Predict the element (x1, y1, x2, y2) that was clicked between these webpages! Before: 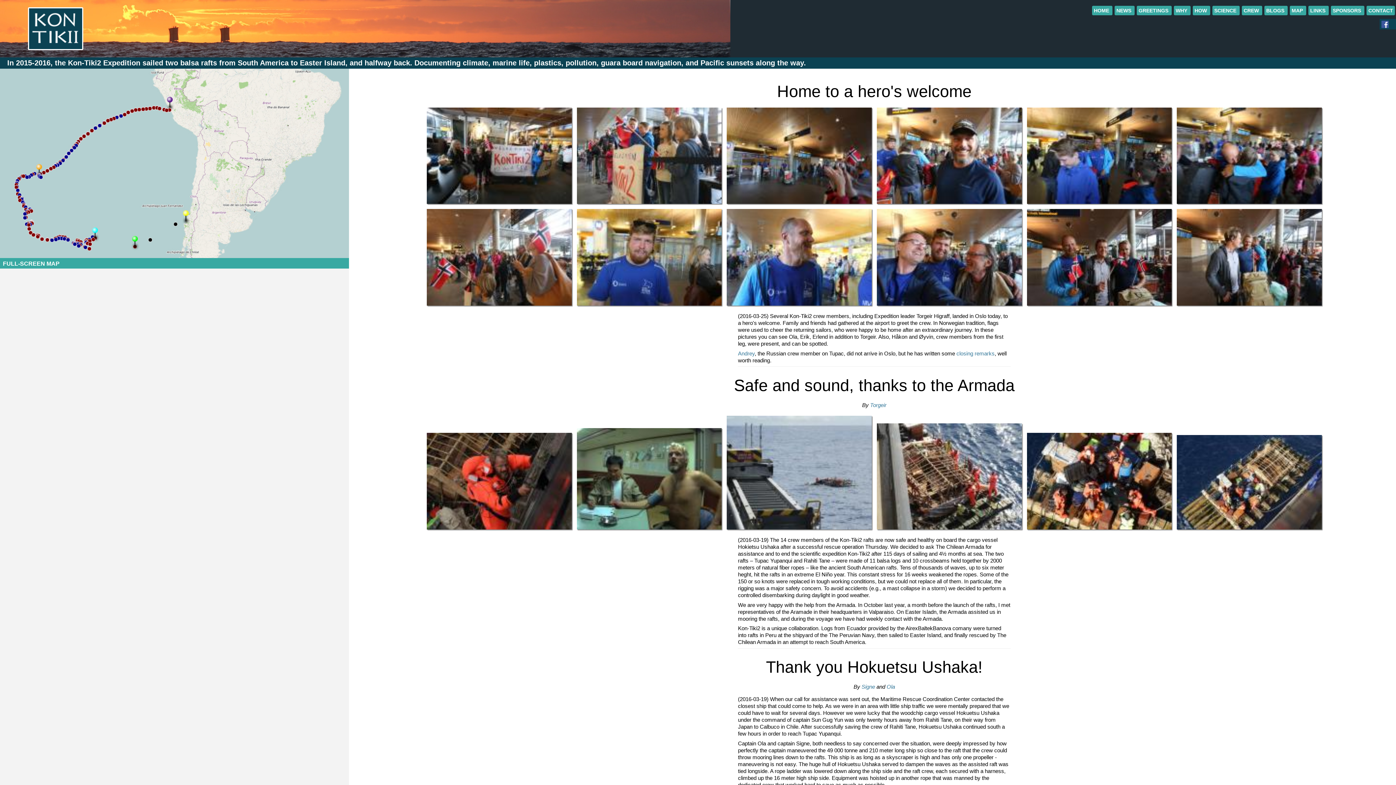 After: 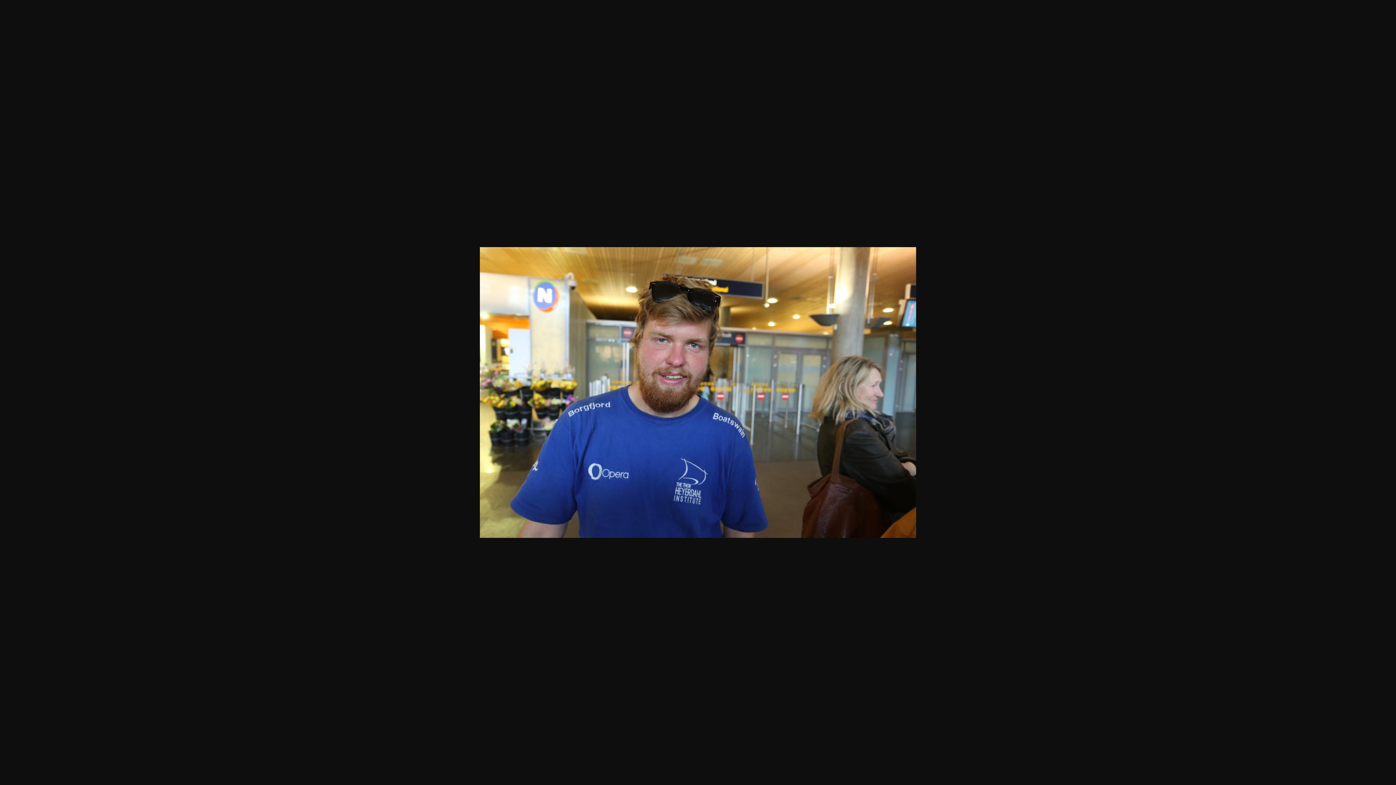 Action: bbox: (575, 302, 723, 308)